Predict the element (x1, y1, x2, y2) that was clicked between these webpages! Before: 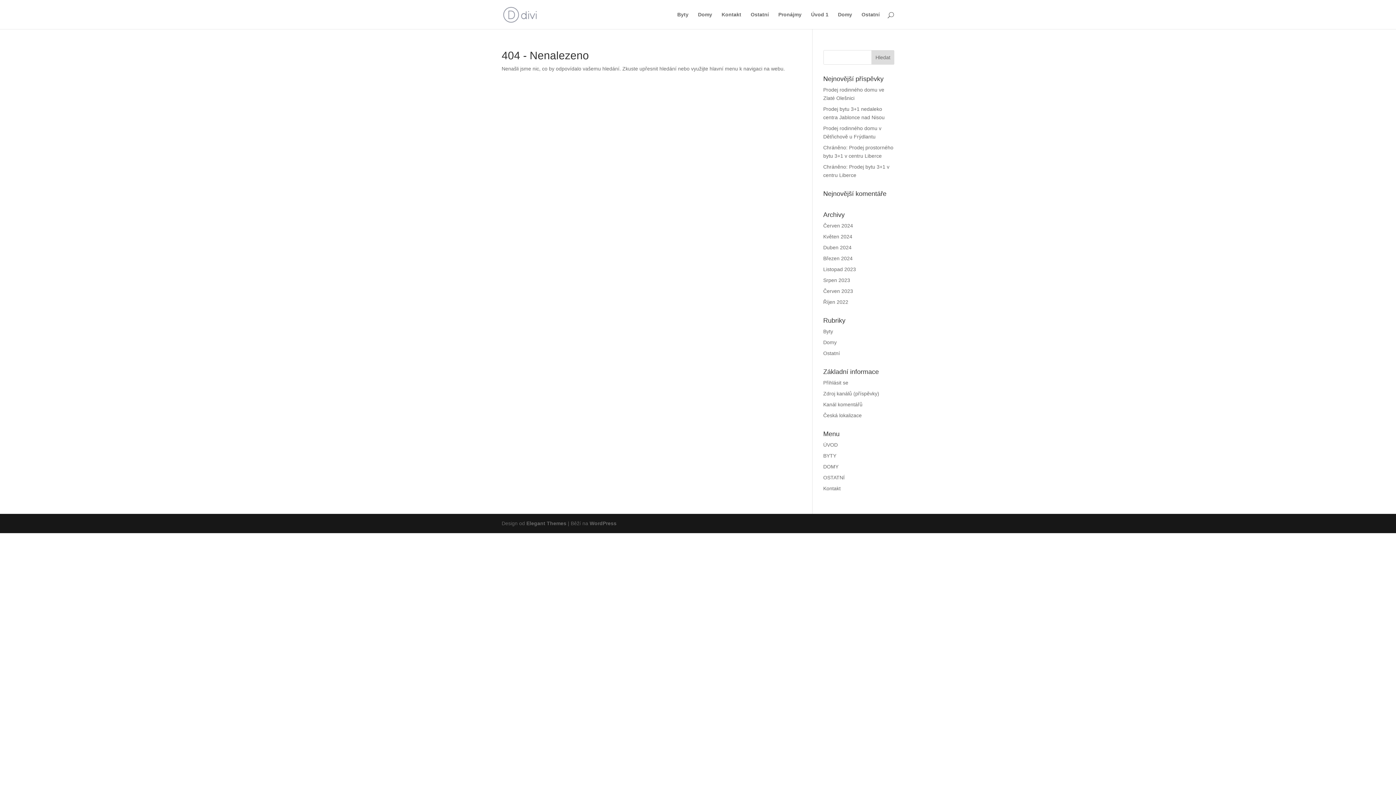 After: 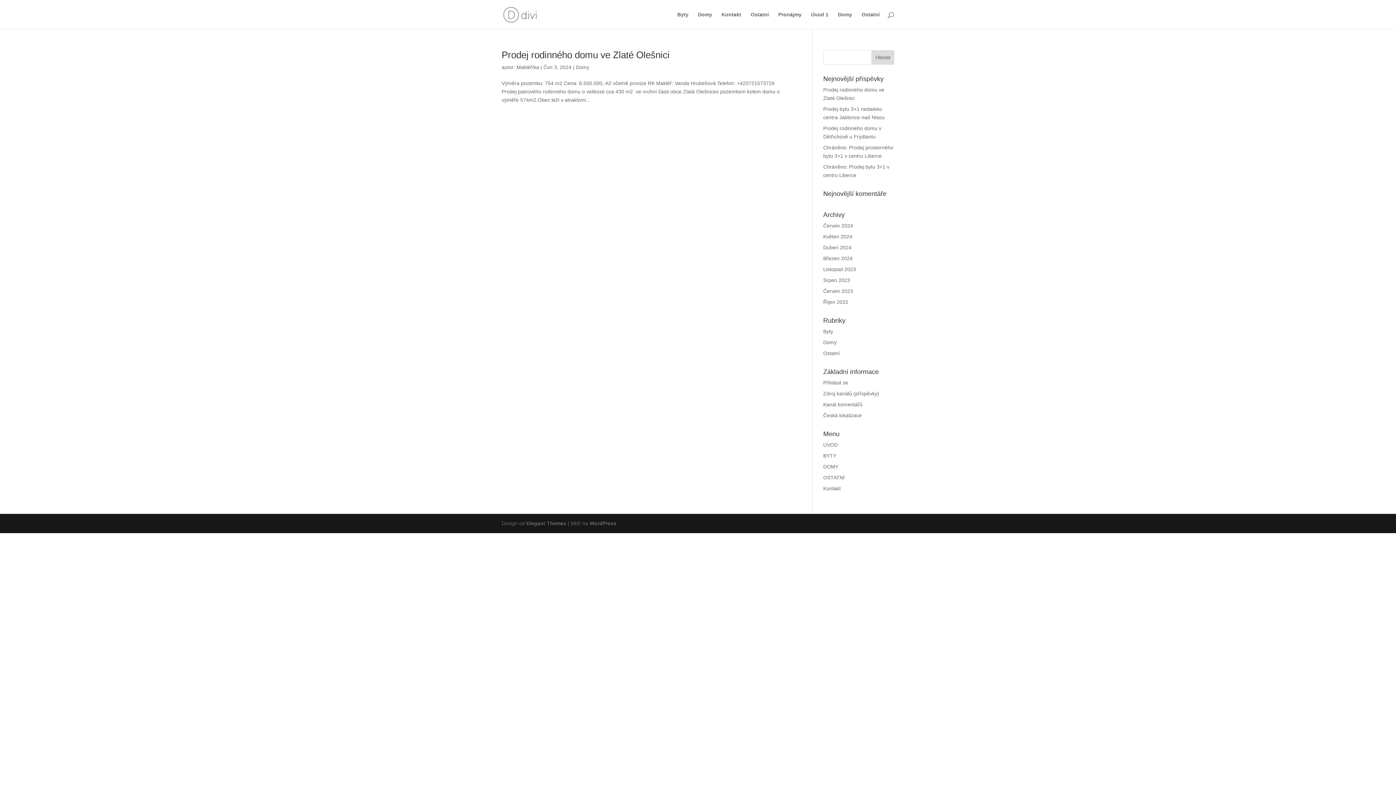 Action: bbox: (823, 222, 853, 228) label: Červen 2024